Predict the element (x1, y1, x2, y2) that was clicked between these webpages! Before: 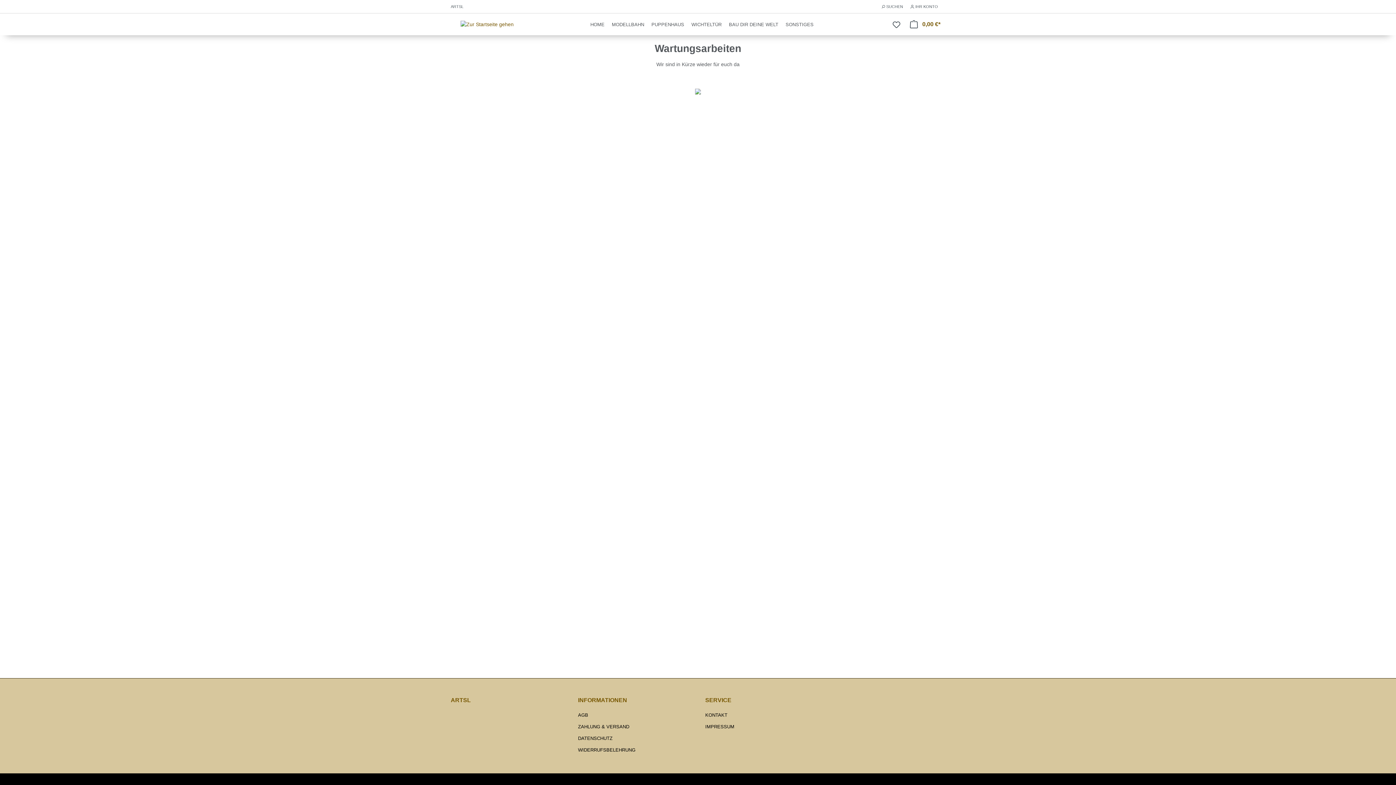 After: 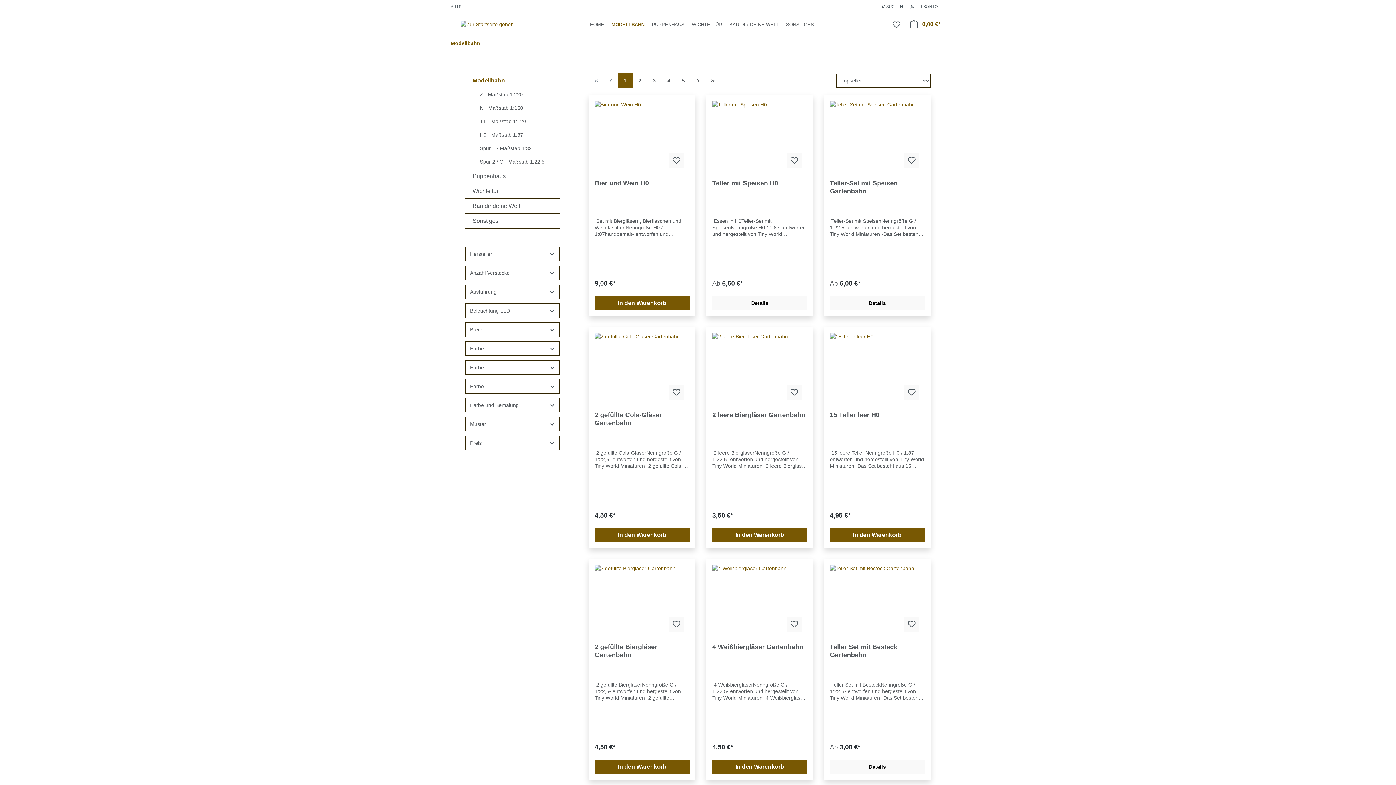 Action: label: MODELLBAHN bbox: (612, 20, 644, 27)